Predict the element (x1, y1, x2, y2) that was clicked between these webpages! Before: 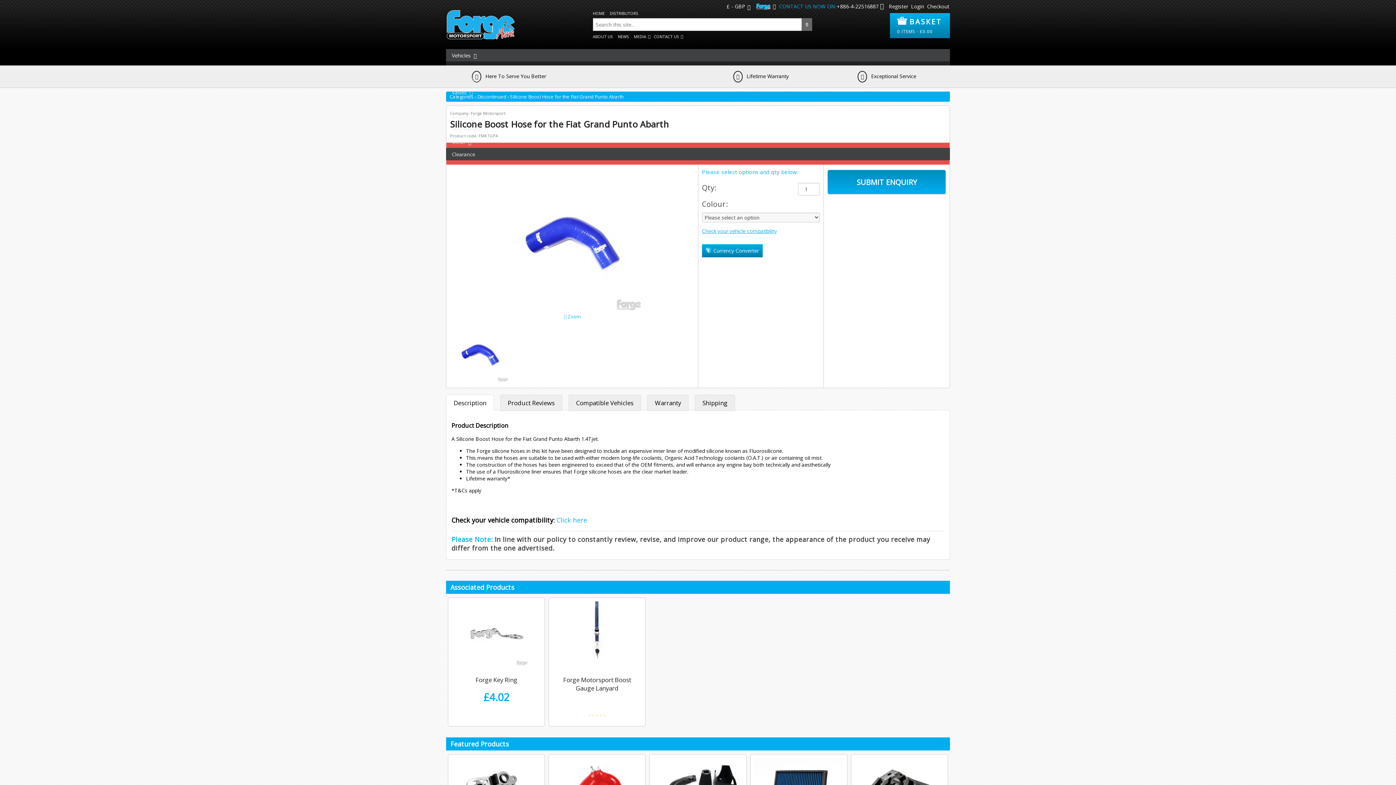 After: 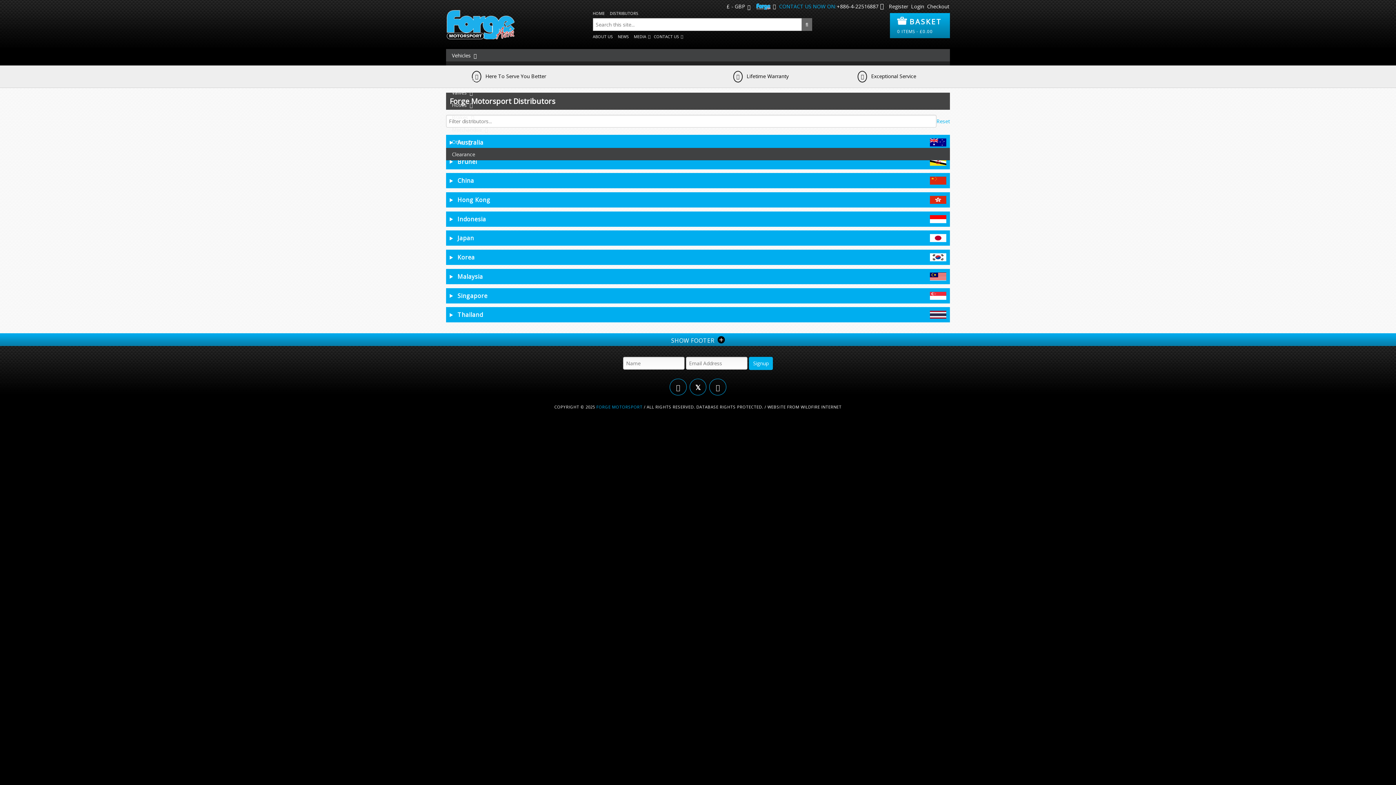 Action: bbox: (610, 10, 640, 16) label: DISTRIBUTORS